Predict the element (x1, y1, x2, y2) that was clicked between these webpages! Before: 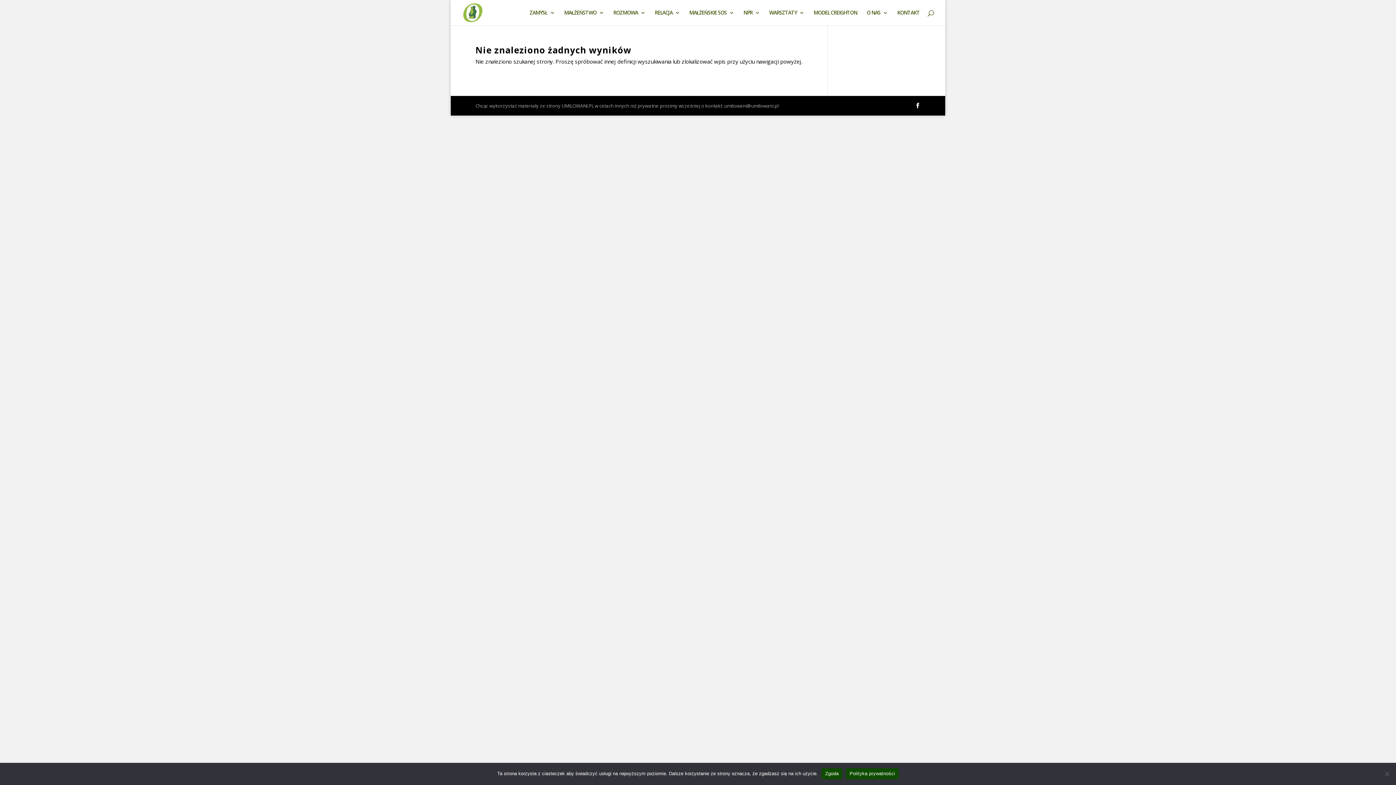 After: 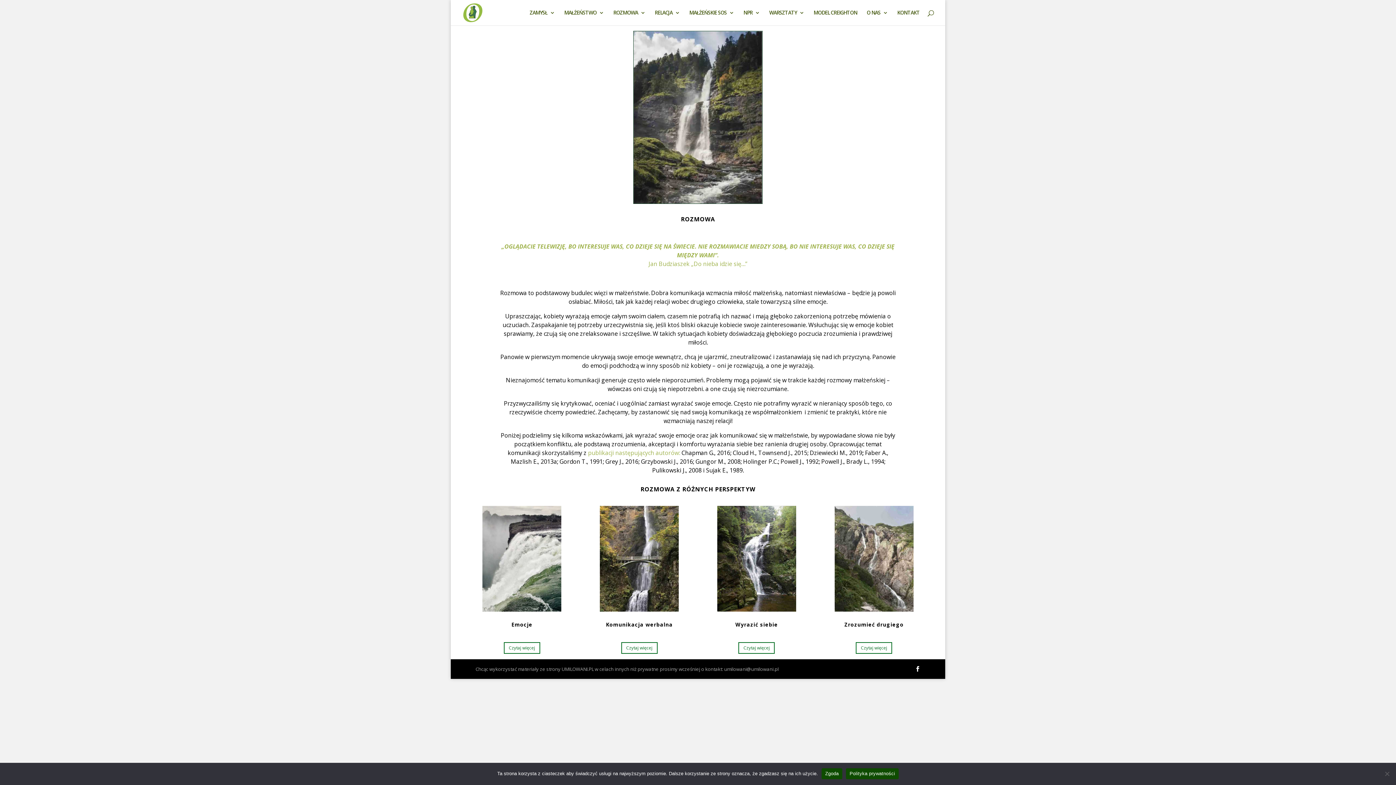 Action: label: ROZMOWA bbox: (613, 10, 645, 25)